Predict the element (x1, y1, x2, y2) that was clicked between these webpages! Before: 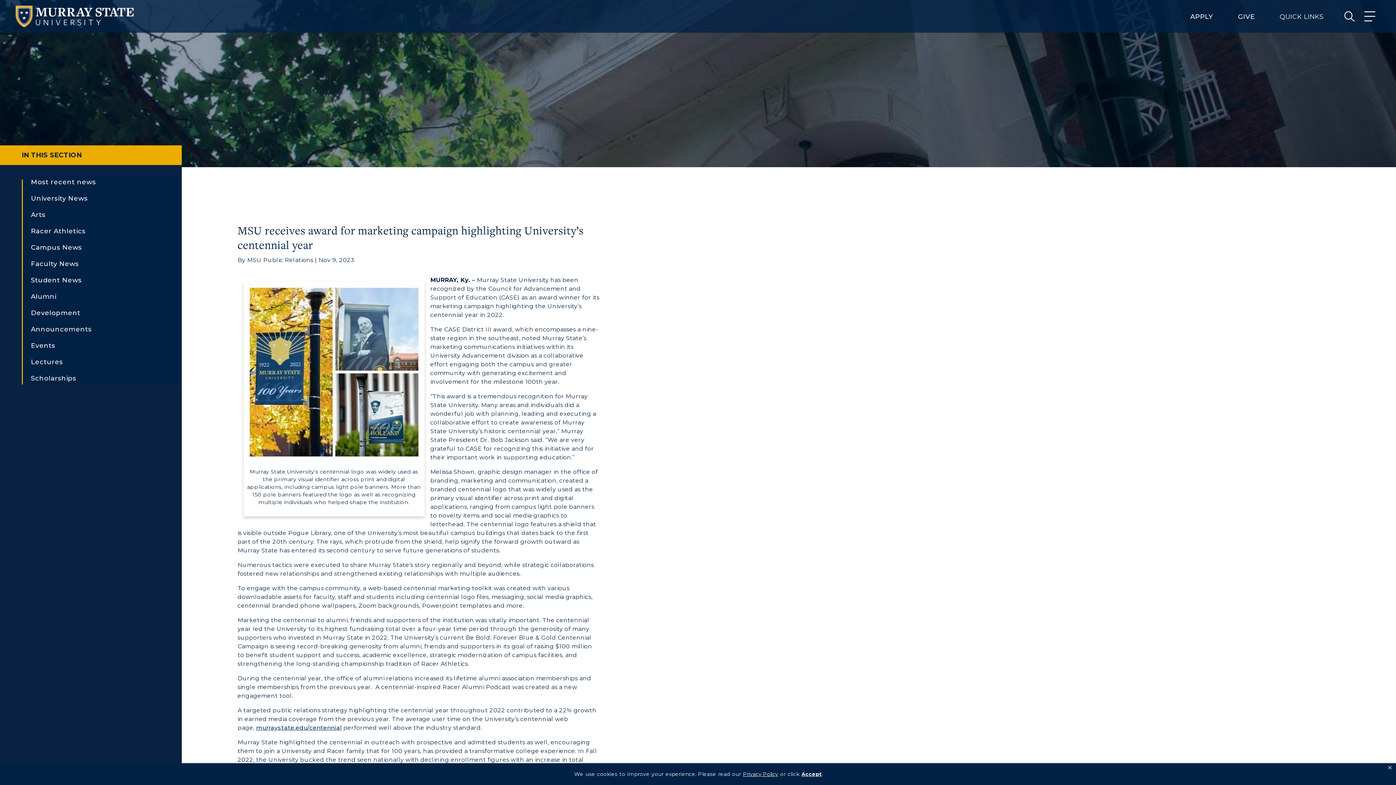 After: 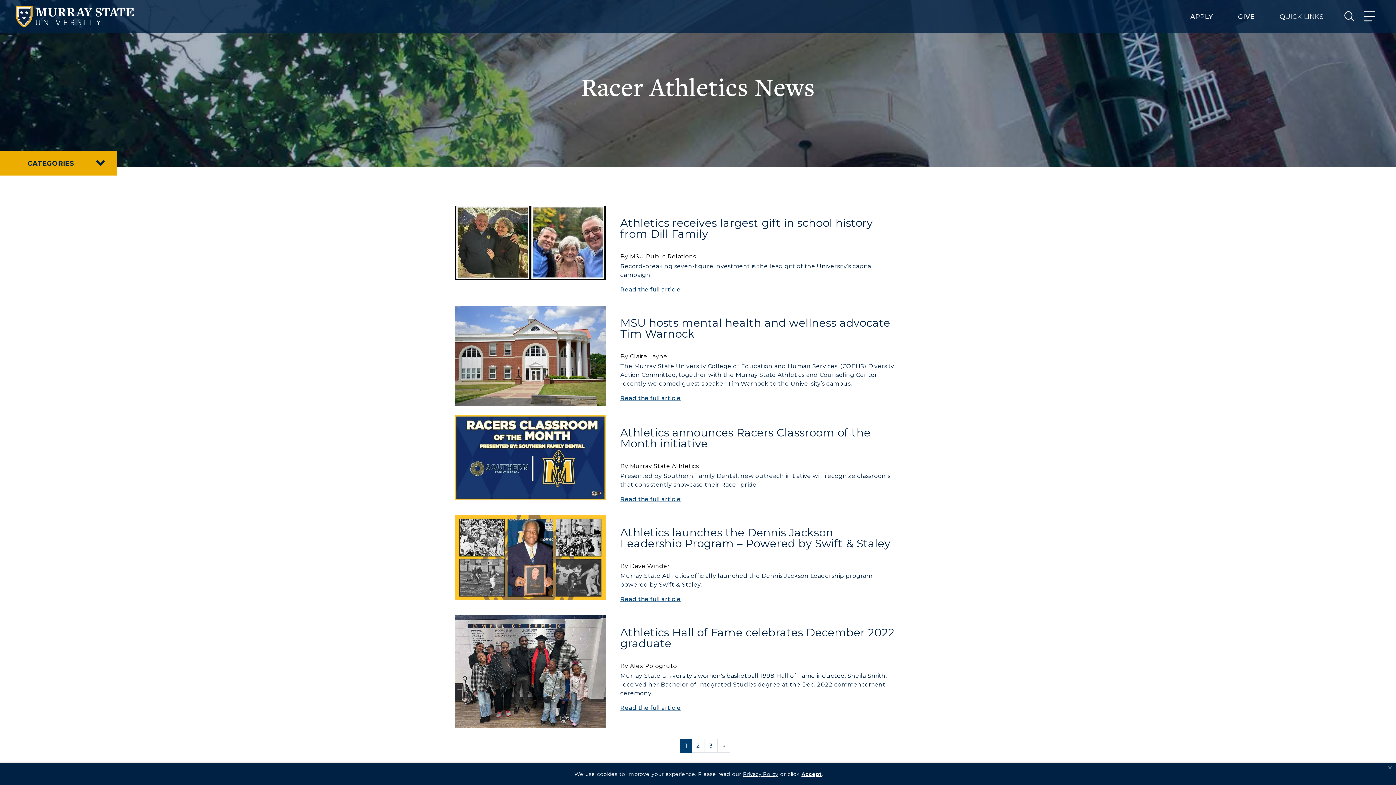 Action: bbox: (30, 225, 181, 241) label: Racer Athletics